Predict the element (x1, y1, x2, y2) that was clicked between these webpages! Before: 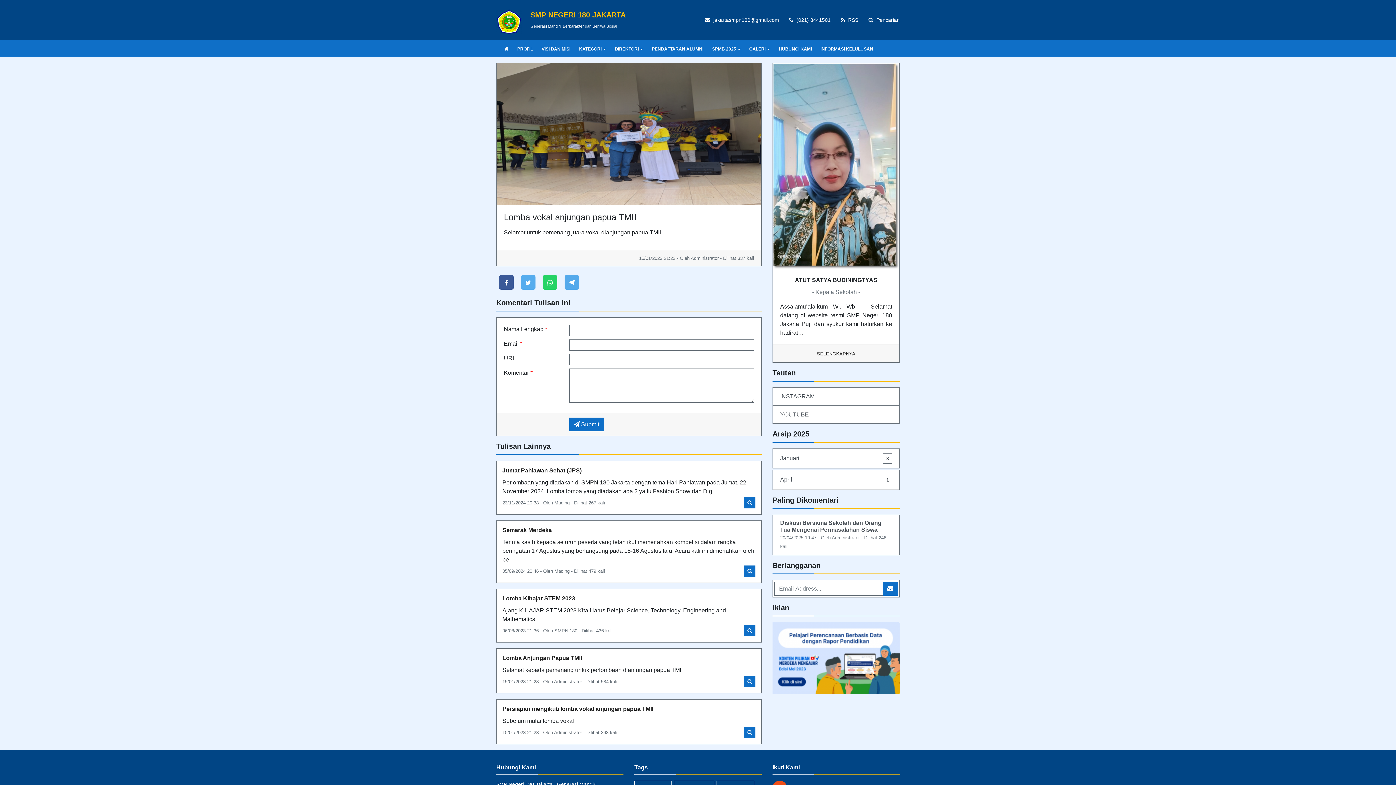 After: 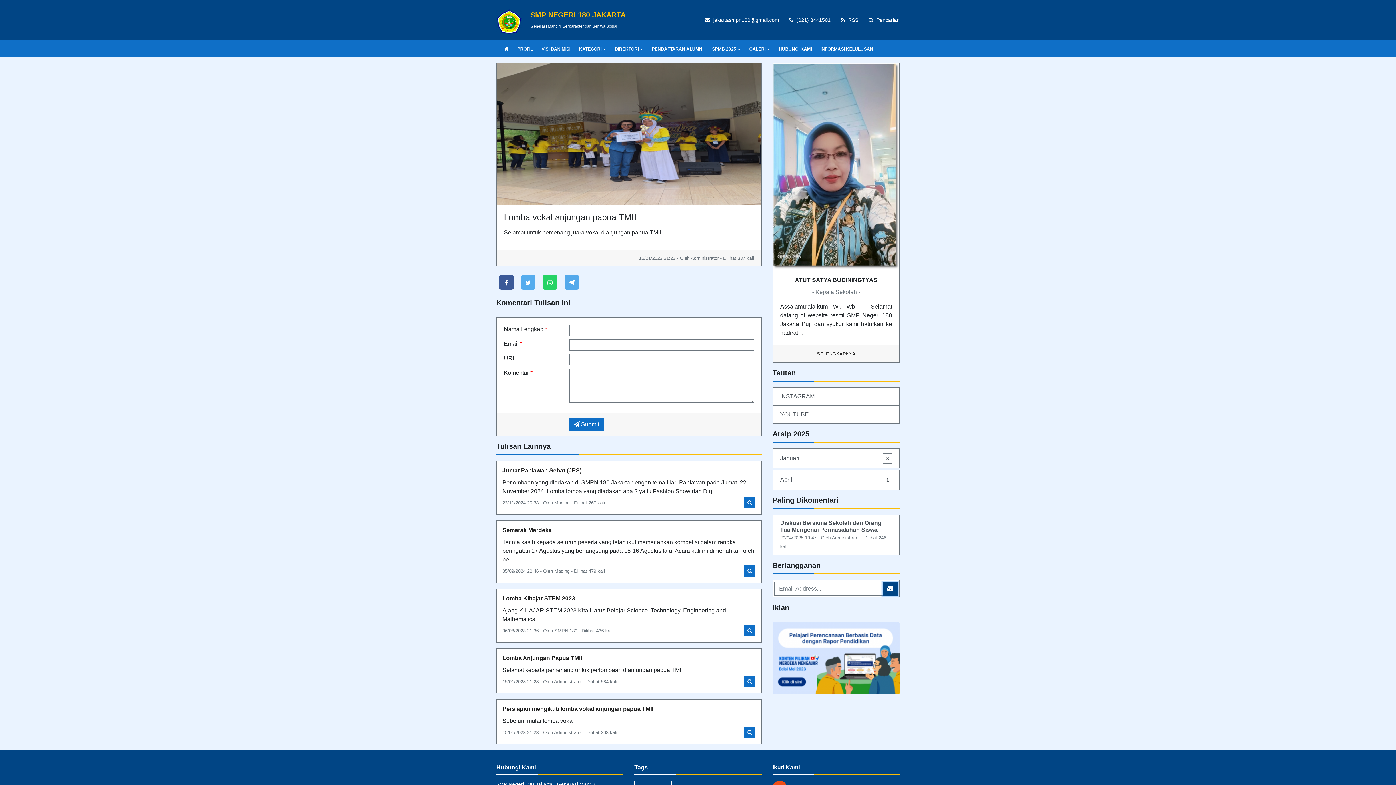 Action: bbox: (882, 582, 898, 595)